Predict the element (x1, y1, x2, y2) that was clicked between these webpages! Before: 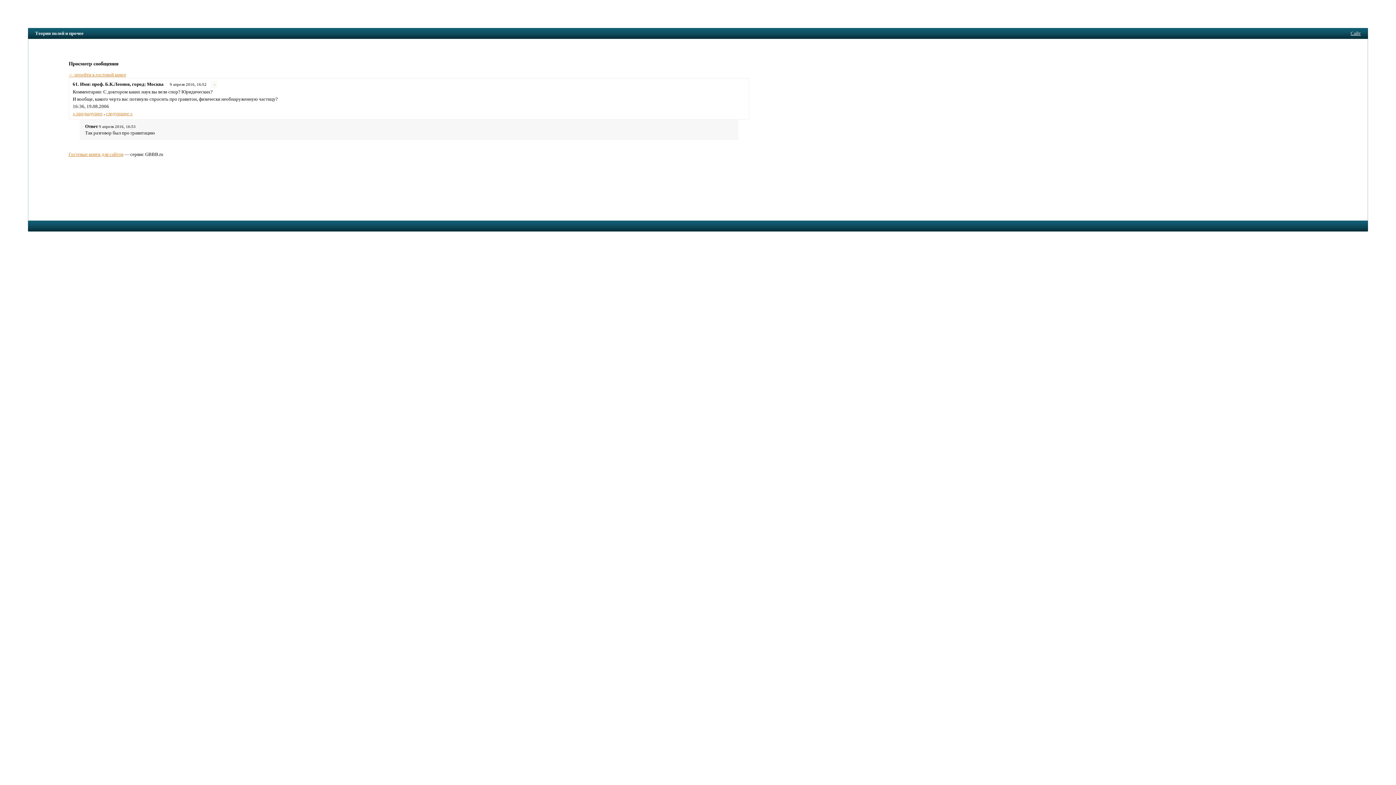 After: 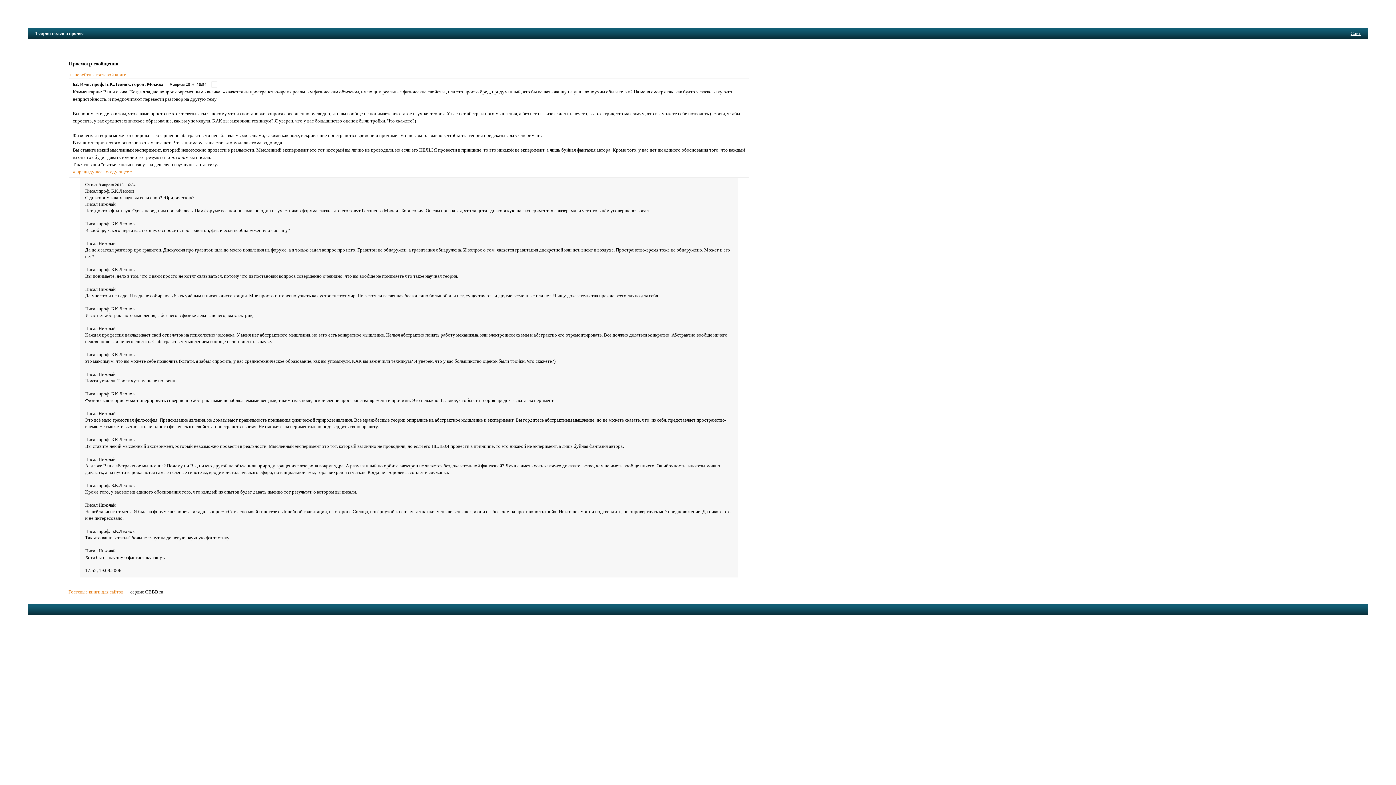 Action: bbox: (105, 110, 132, 116) label: следующее »